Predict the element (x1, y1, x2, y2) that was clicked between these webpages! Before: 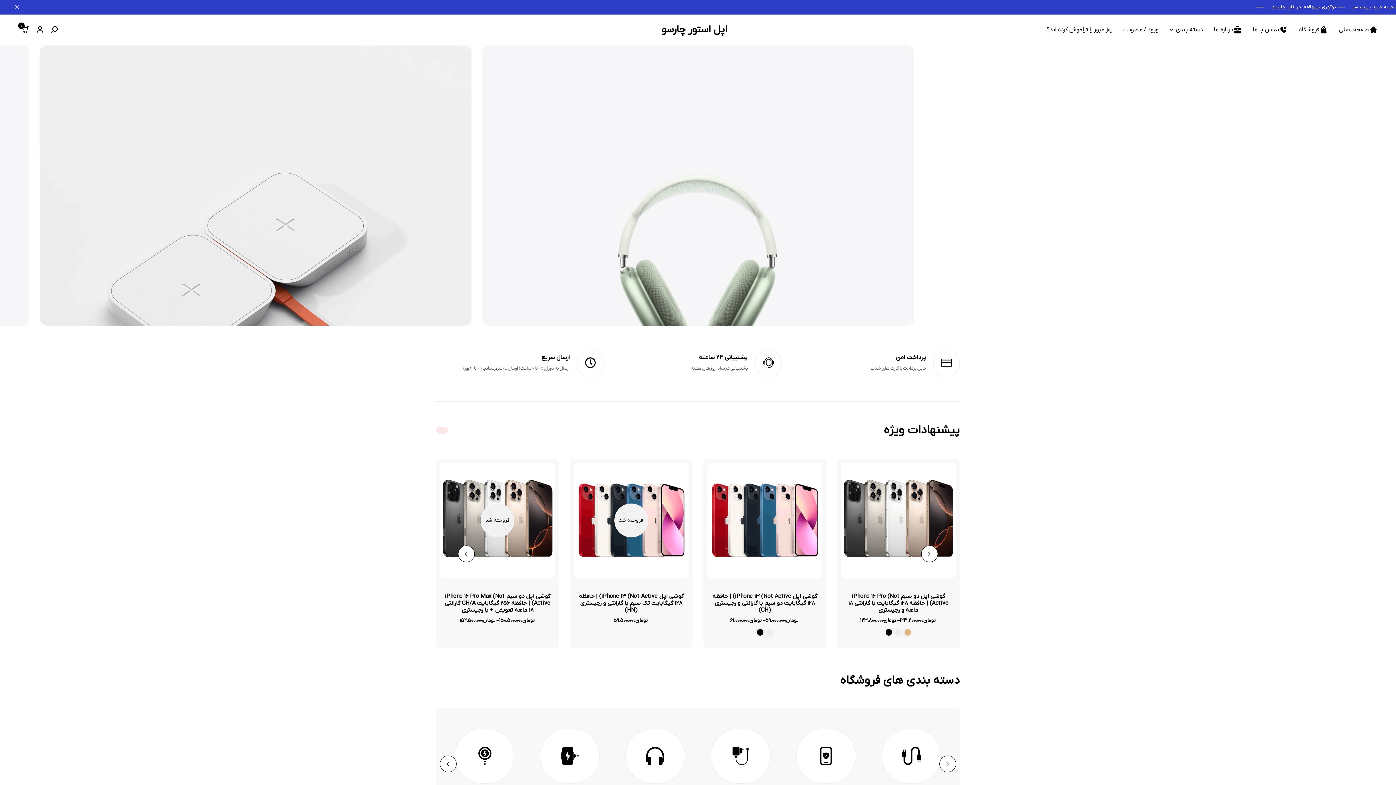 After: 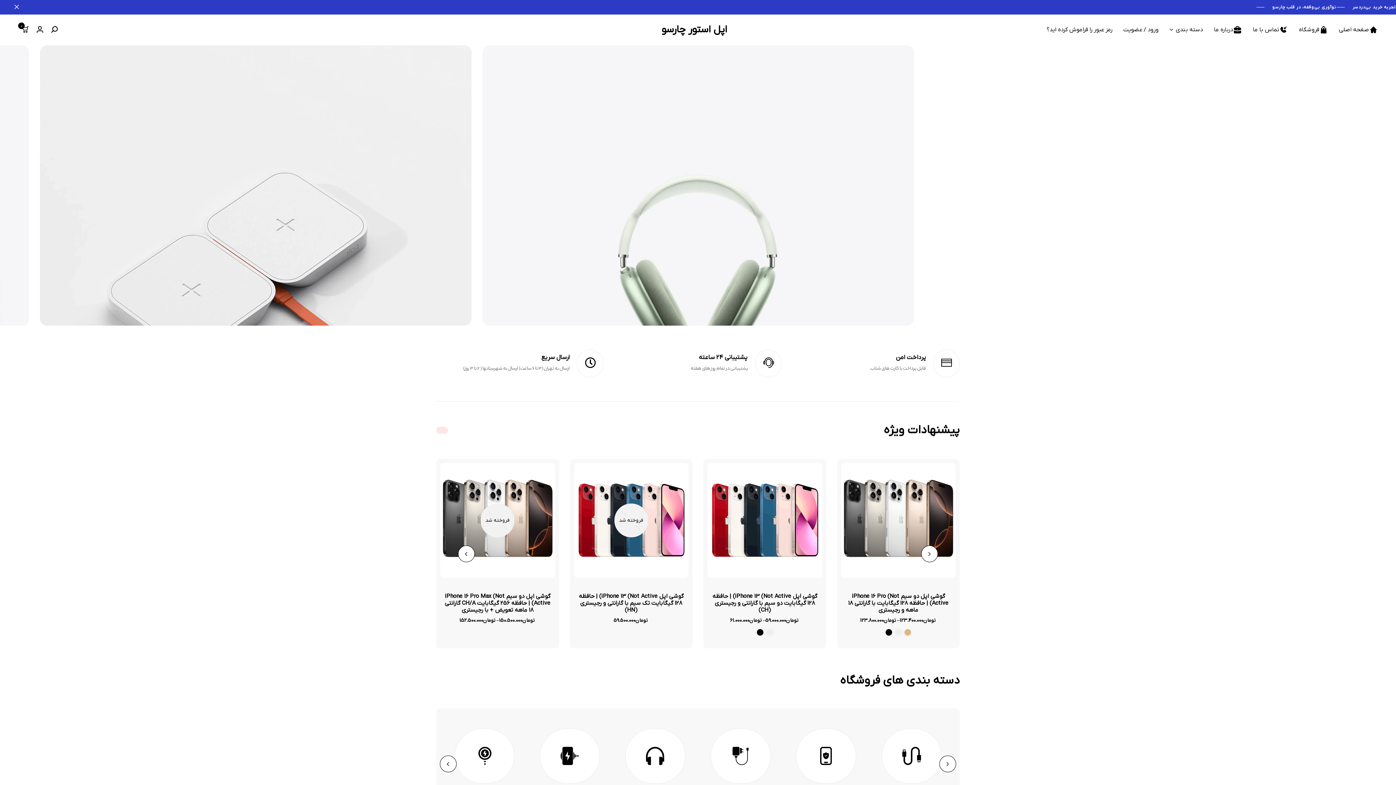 Action: bbox: (661, 24, 727, 34) label: اپل استور چارسو